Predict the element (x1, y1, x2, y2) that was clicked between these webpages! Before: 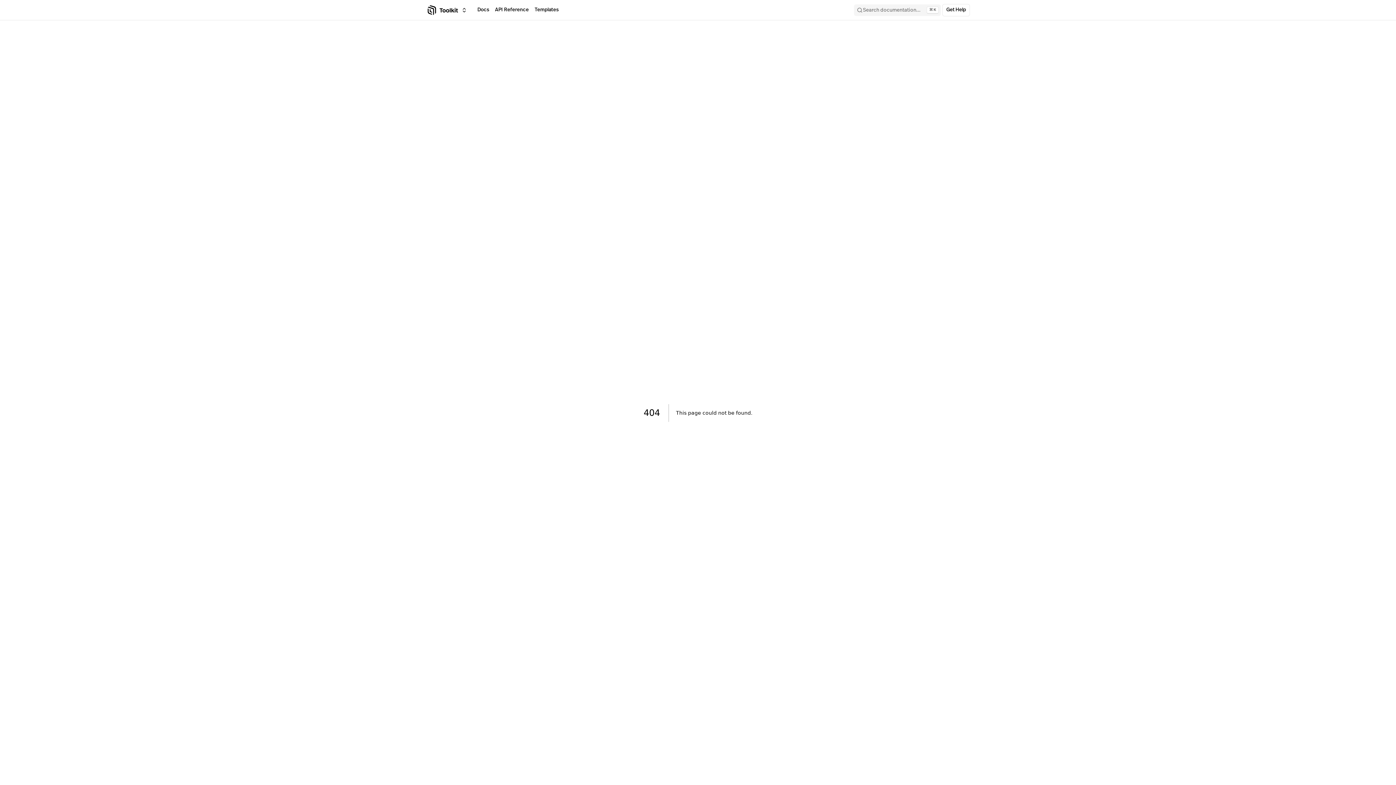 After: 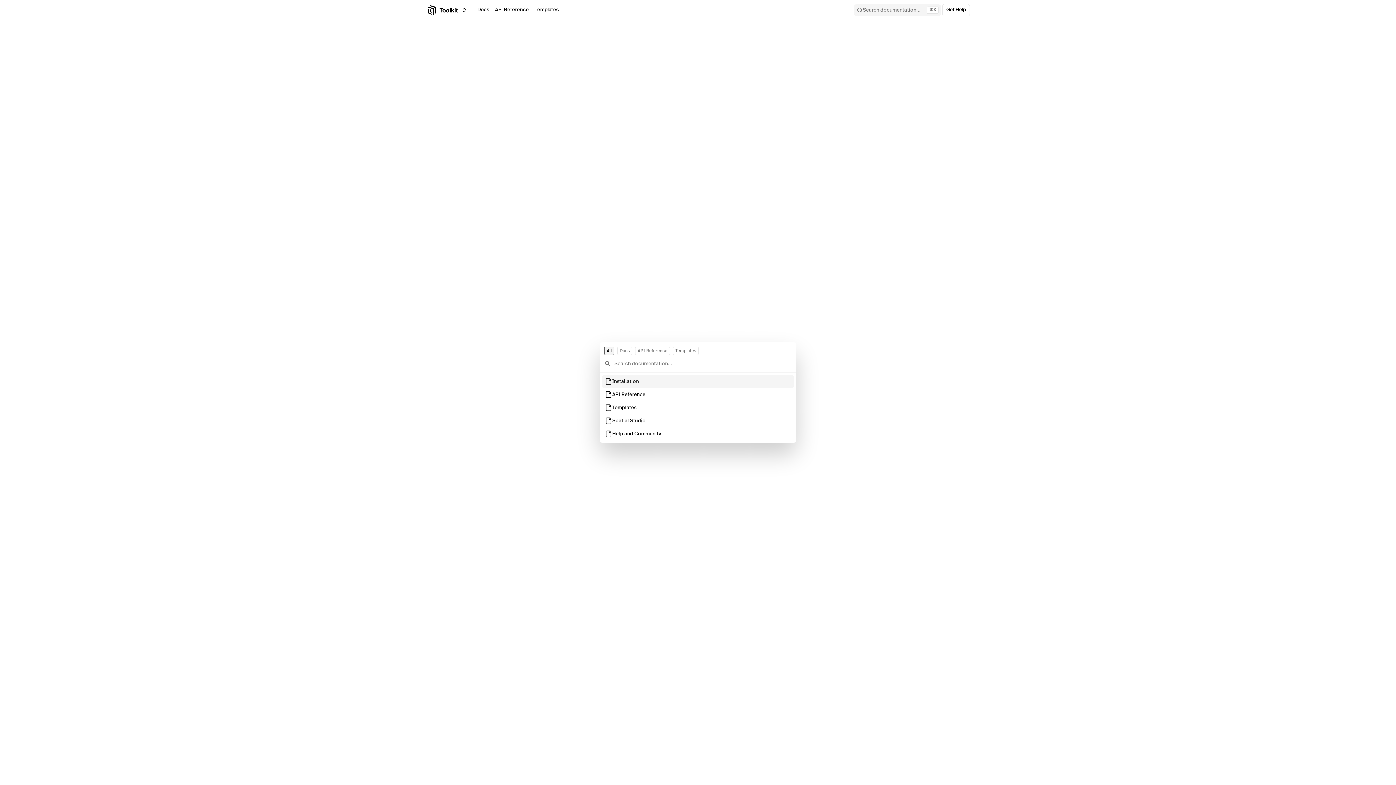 Action: label: Search documentation...

⌘ K bbox: (854, 4, 941, 15)